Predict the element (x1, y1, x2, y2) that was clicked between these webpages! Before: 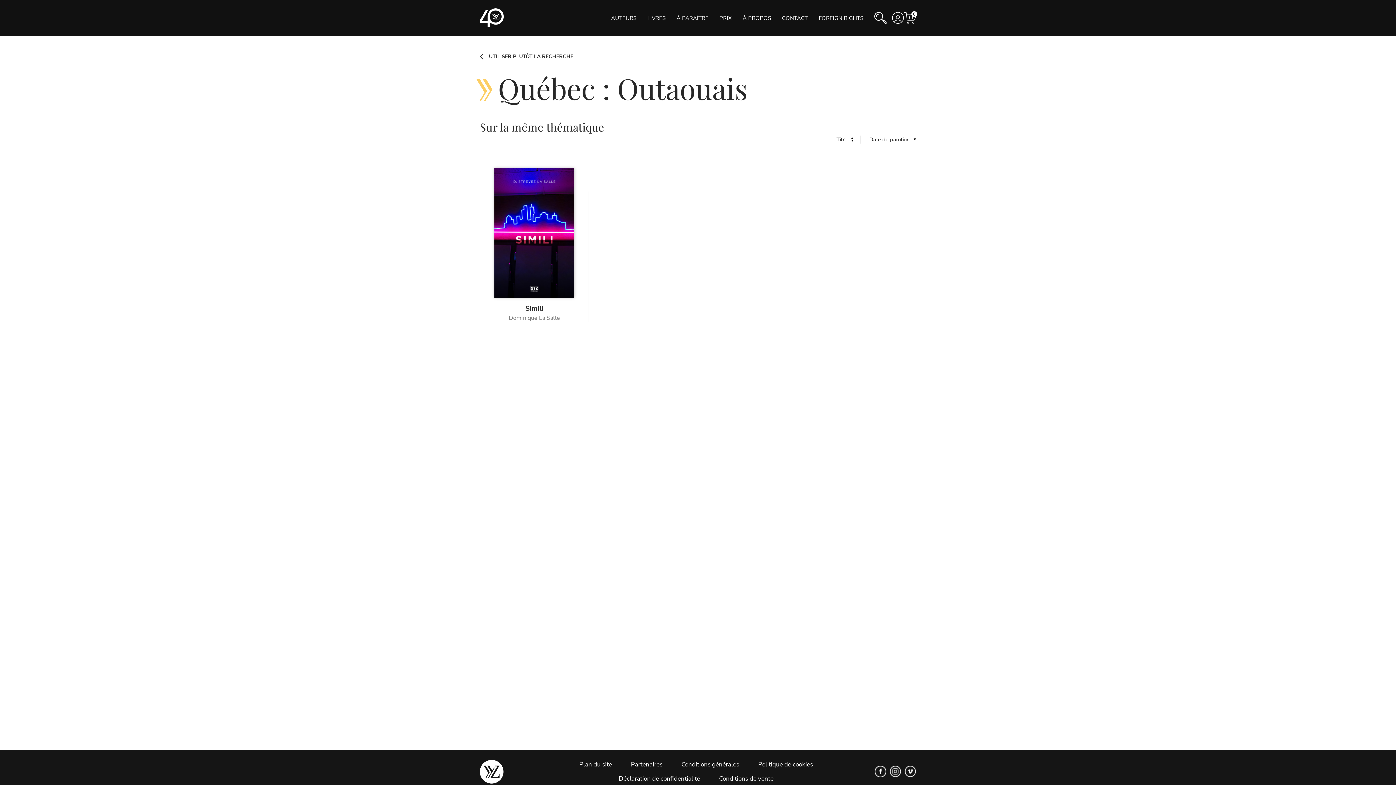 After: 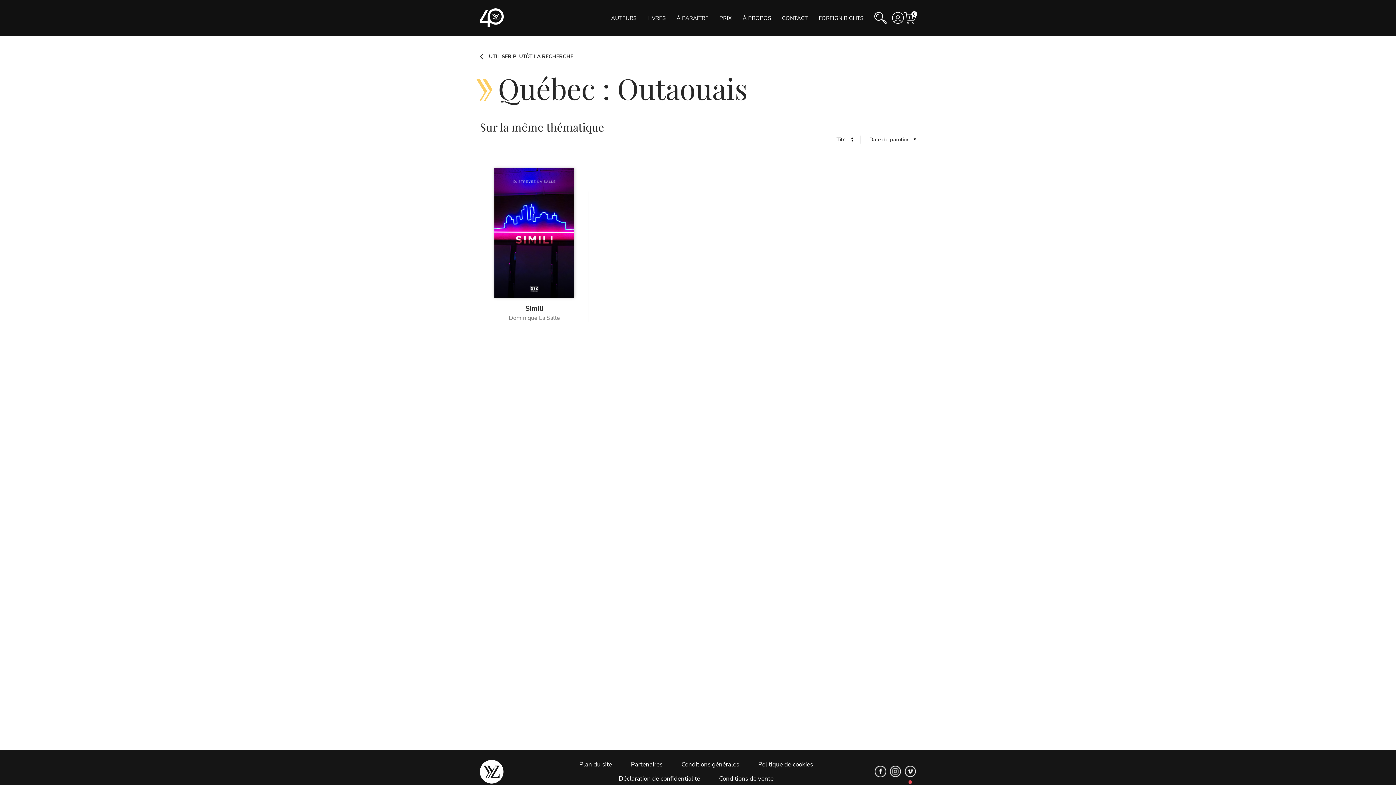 Action: bbox: (904, 766, 916, 777) label: Vimeo